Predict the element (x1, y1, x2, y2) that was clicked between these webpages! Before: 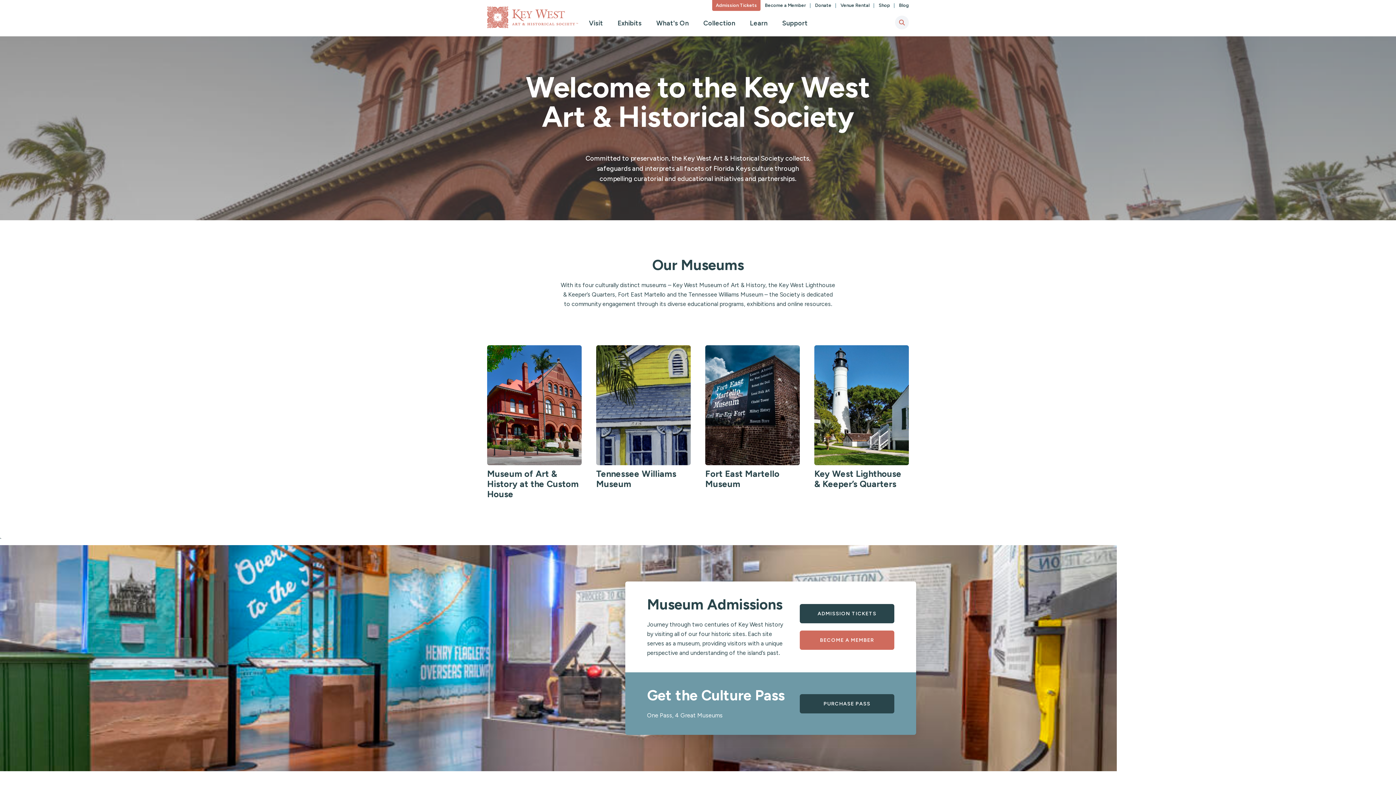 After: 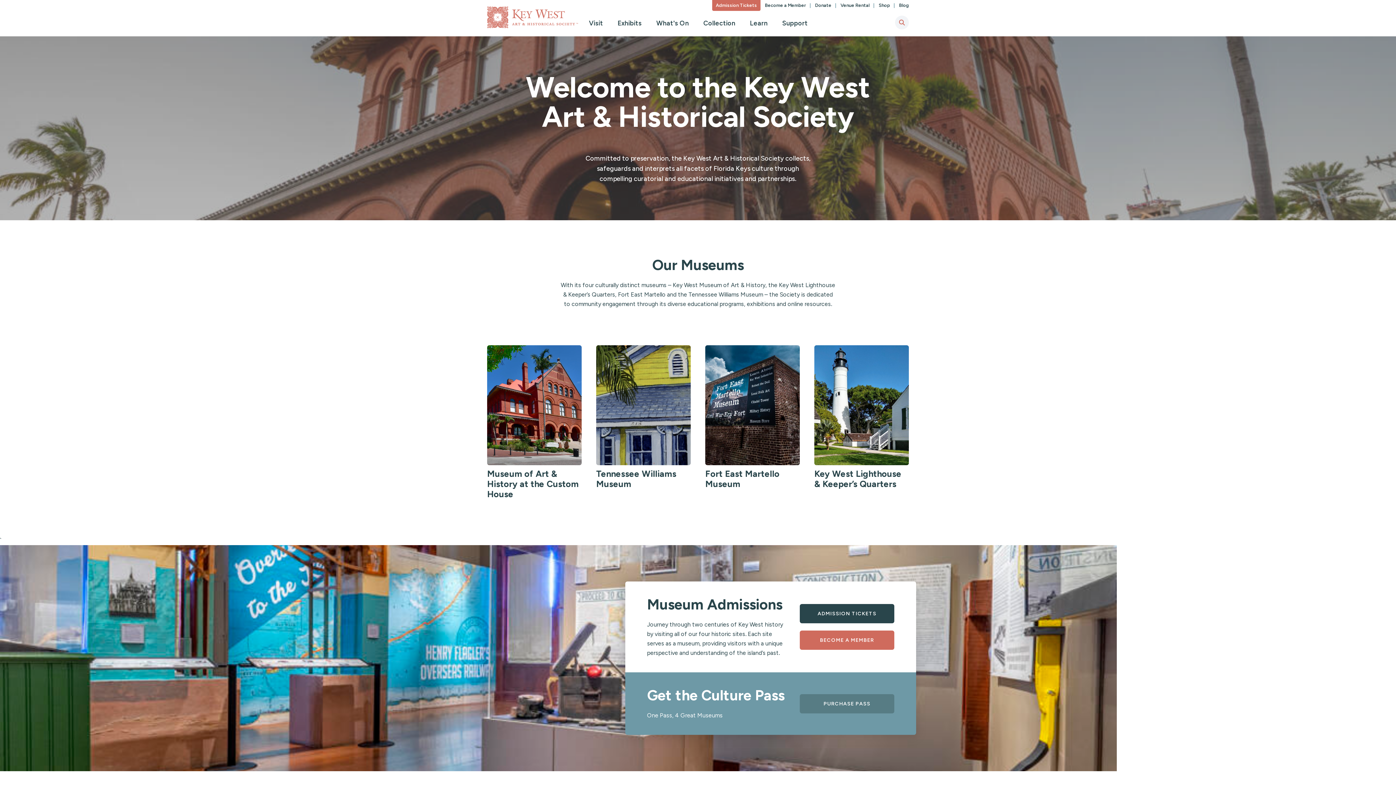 Action: label: PURCHASE PASS bbox: (800, 694, 894, 713)